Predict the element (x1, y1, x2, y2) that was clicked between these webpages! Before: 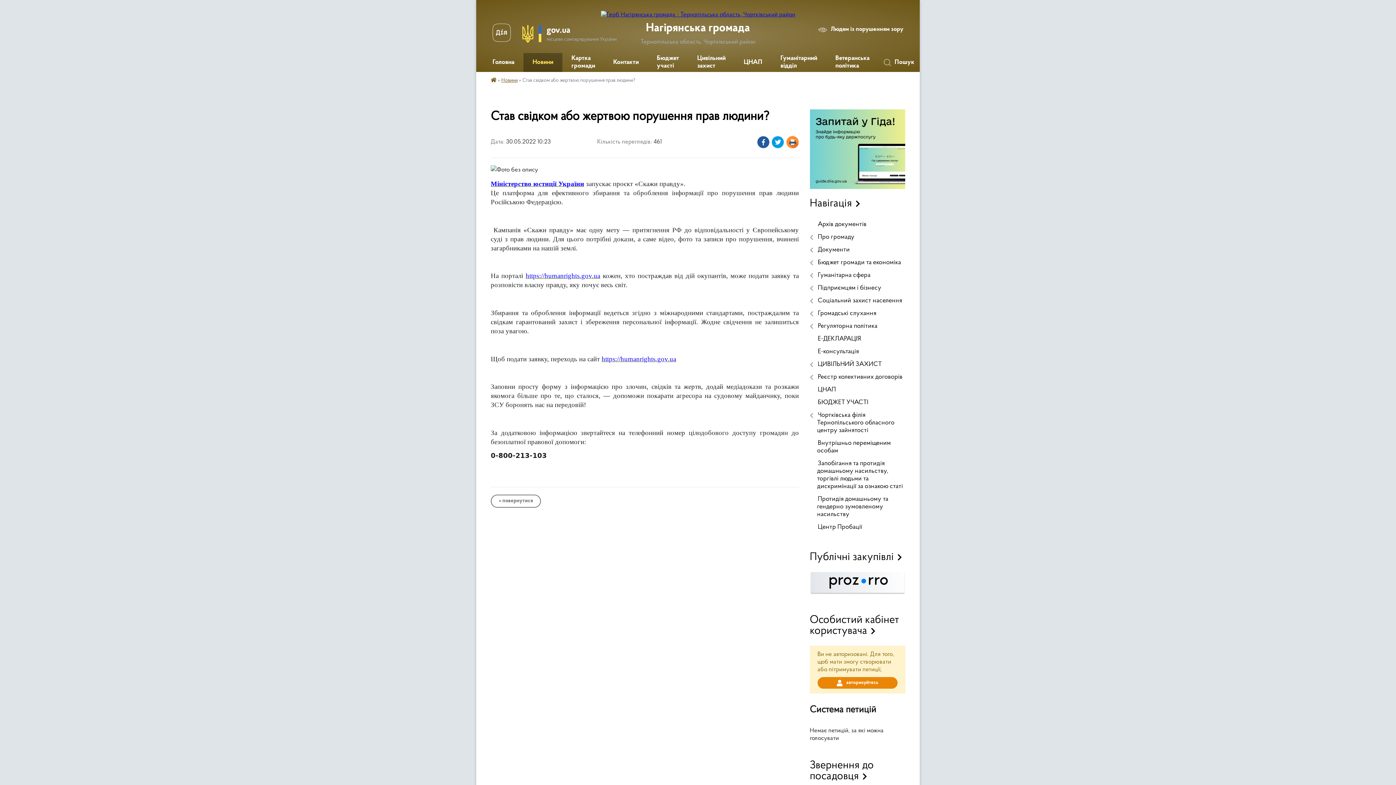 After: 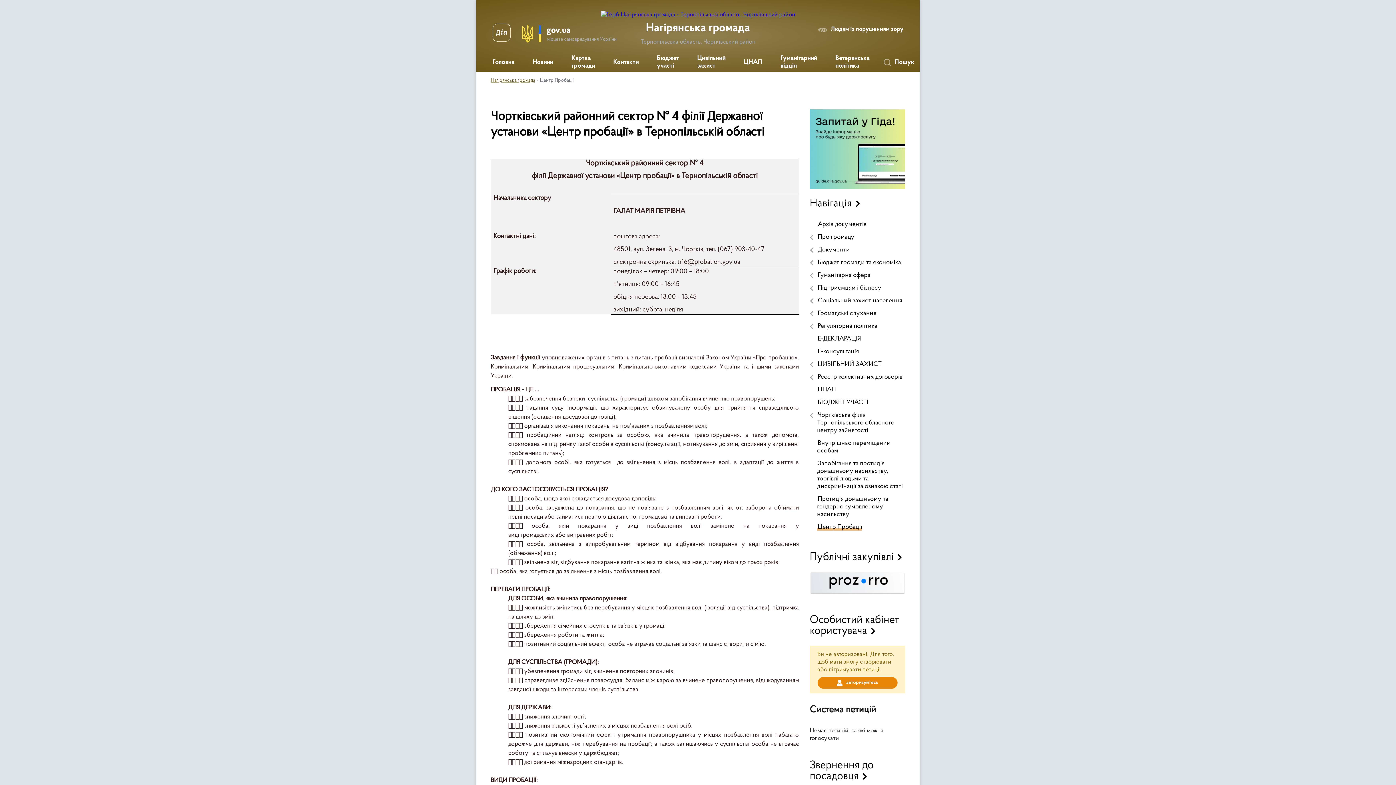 Action: bbox: (810, 521, 905, 534) label: Центр Пробації